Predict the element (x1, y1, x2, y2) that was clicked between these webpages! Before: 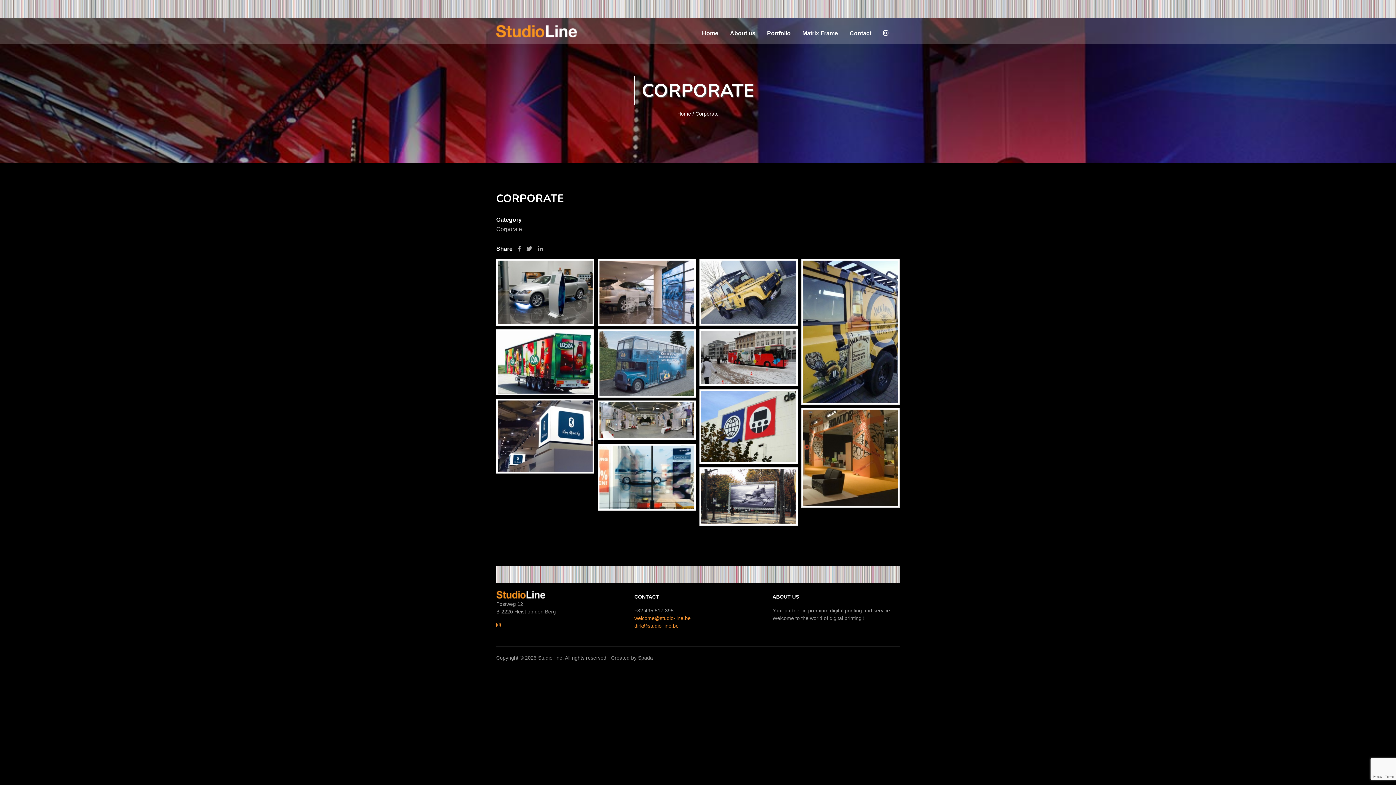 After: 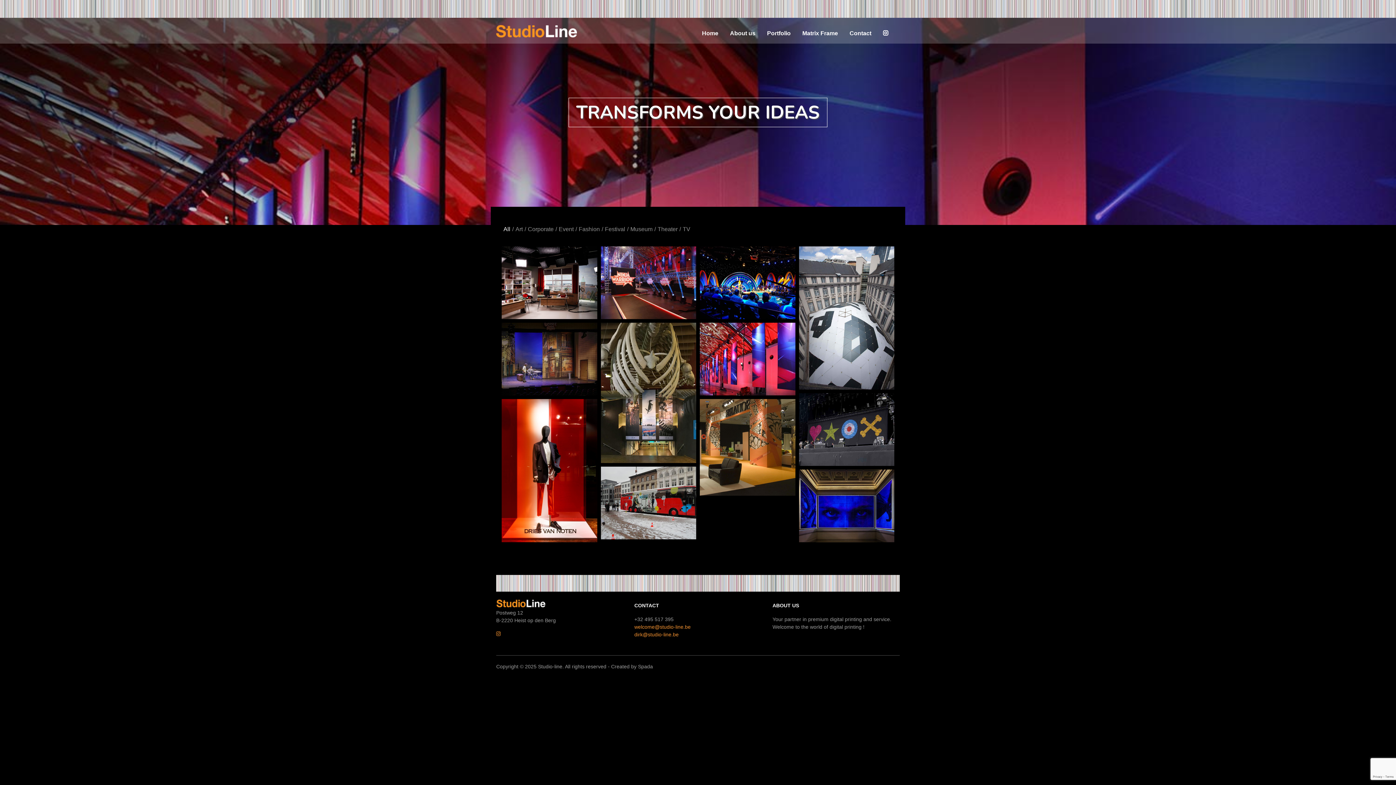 Action: bbox: (496, 23, 577, 39)